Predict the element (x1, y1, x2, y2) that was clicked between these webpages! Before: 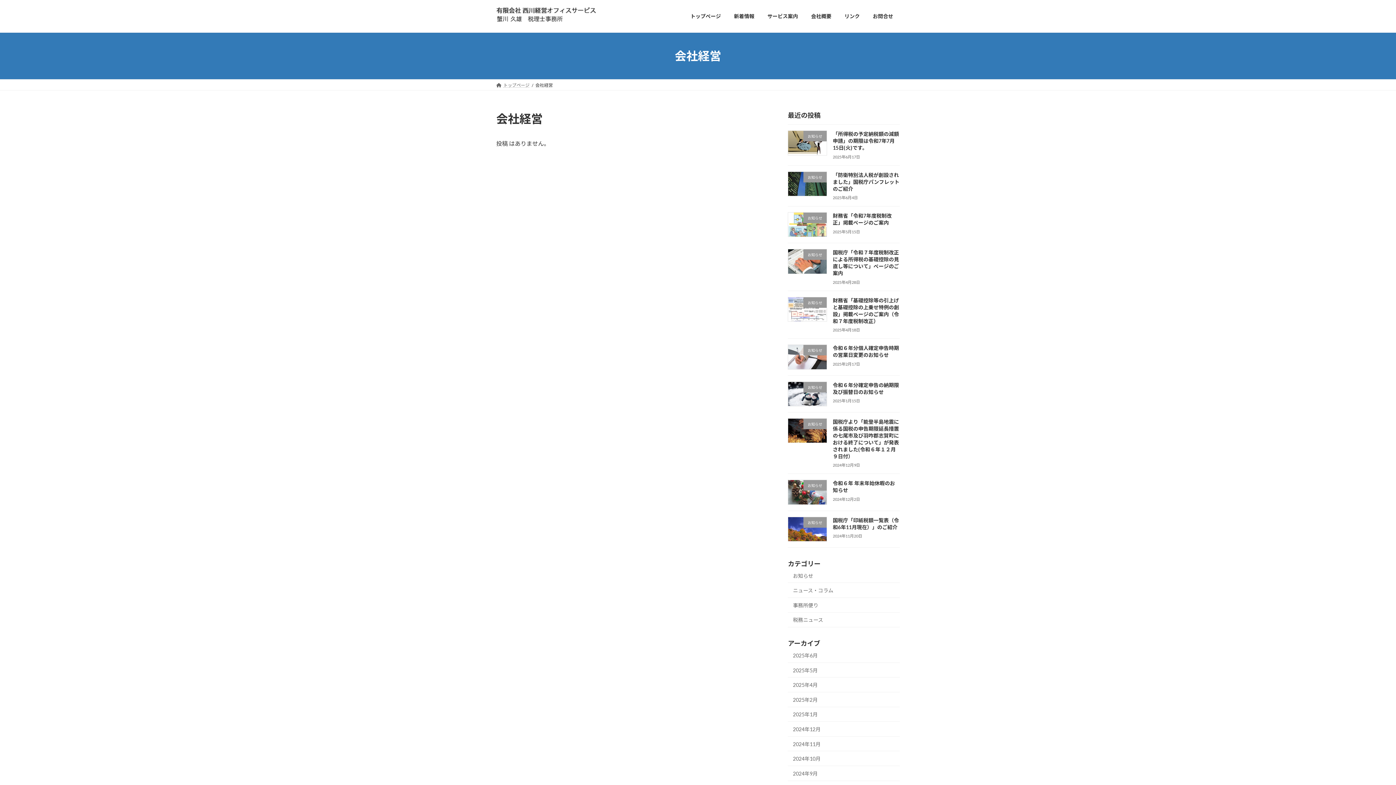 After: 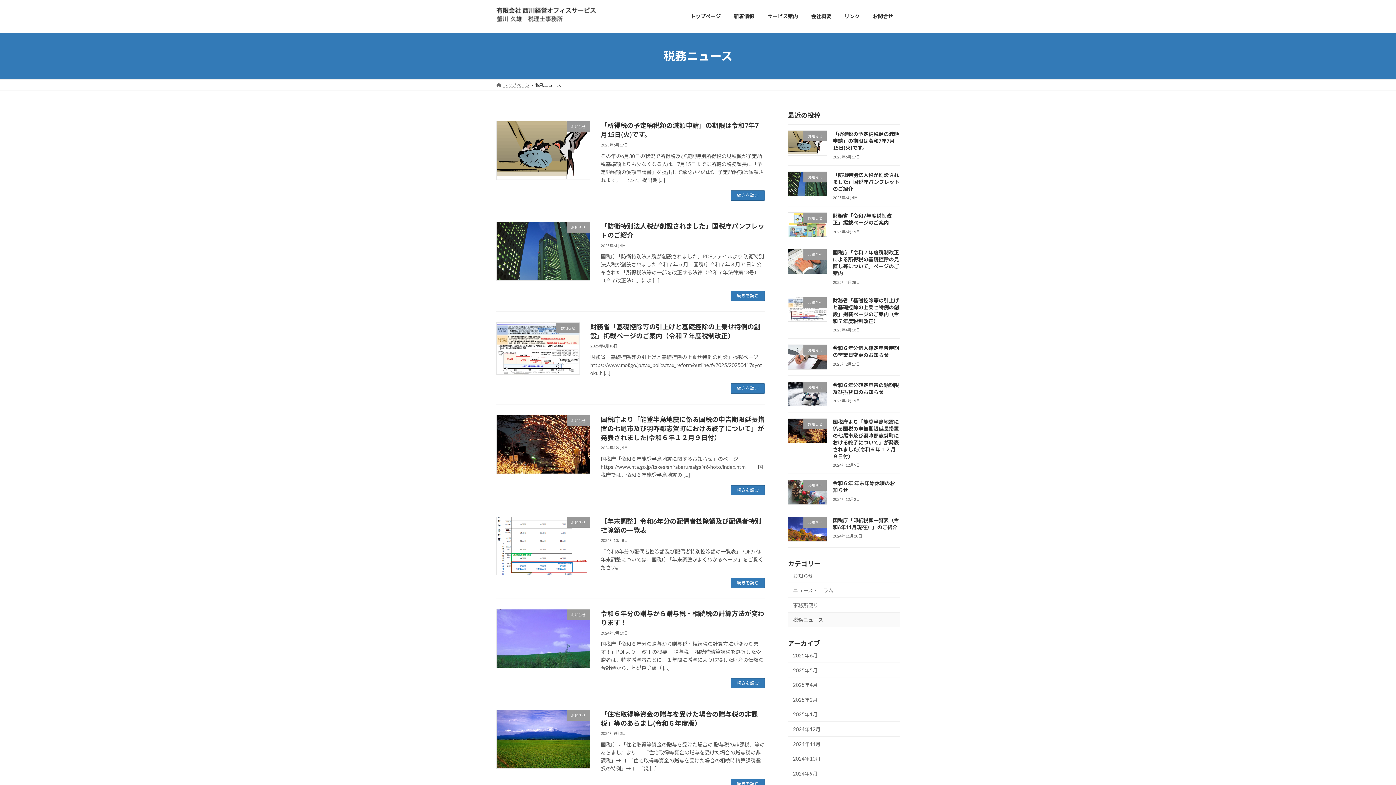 Action: bbox: (788, 612, 900, 627) label: 税務ニュース